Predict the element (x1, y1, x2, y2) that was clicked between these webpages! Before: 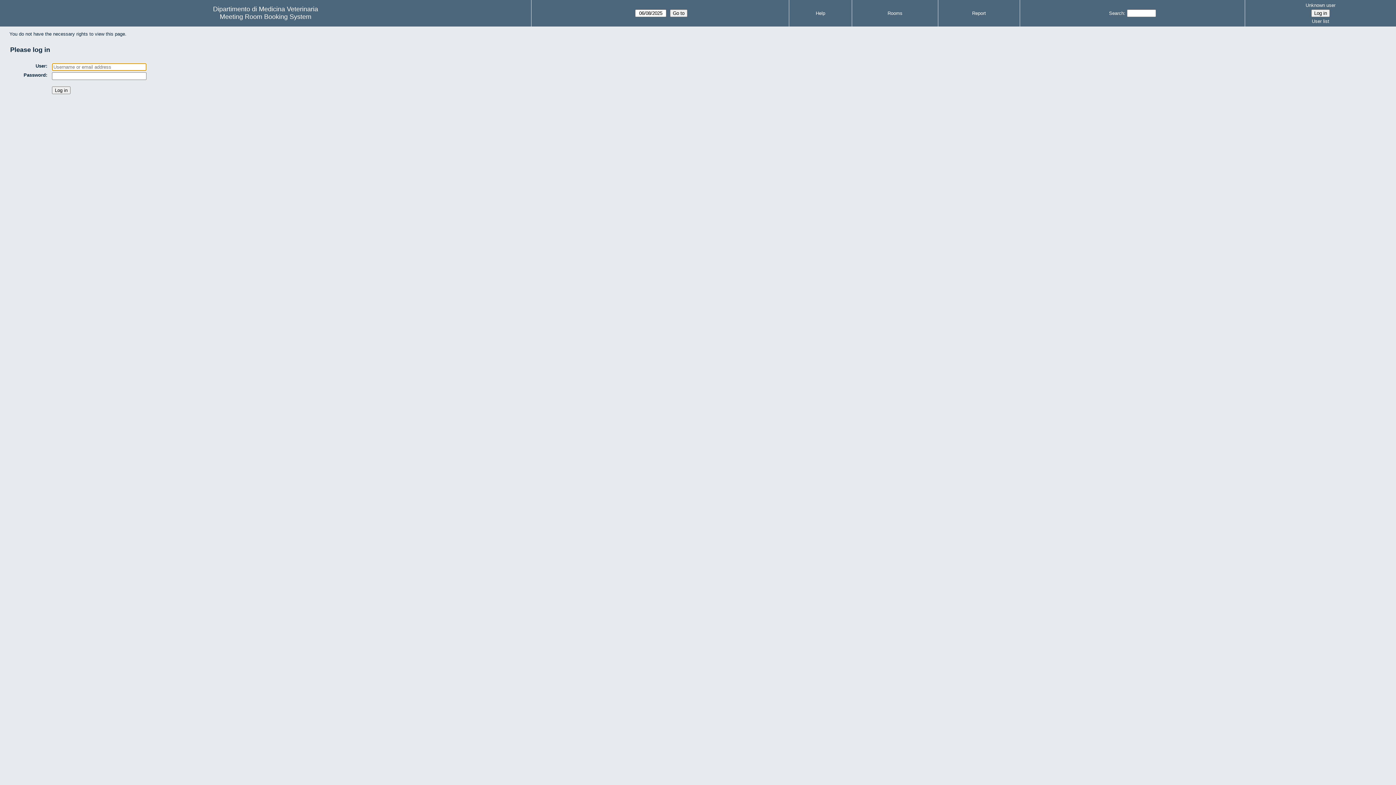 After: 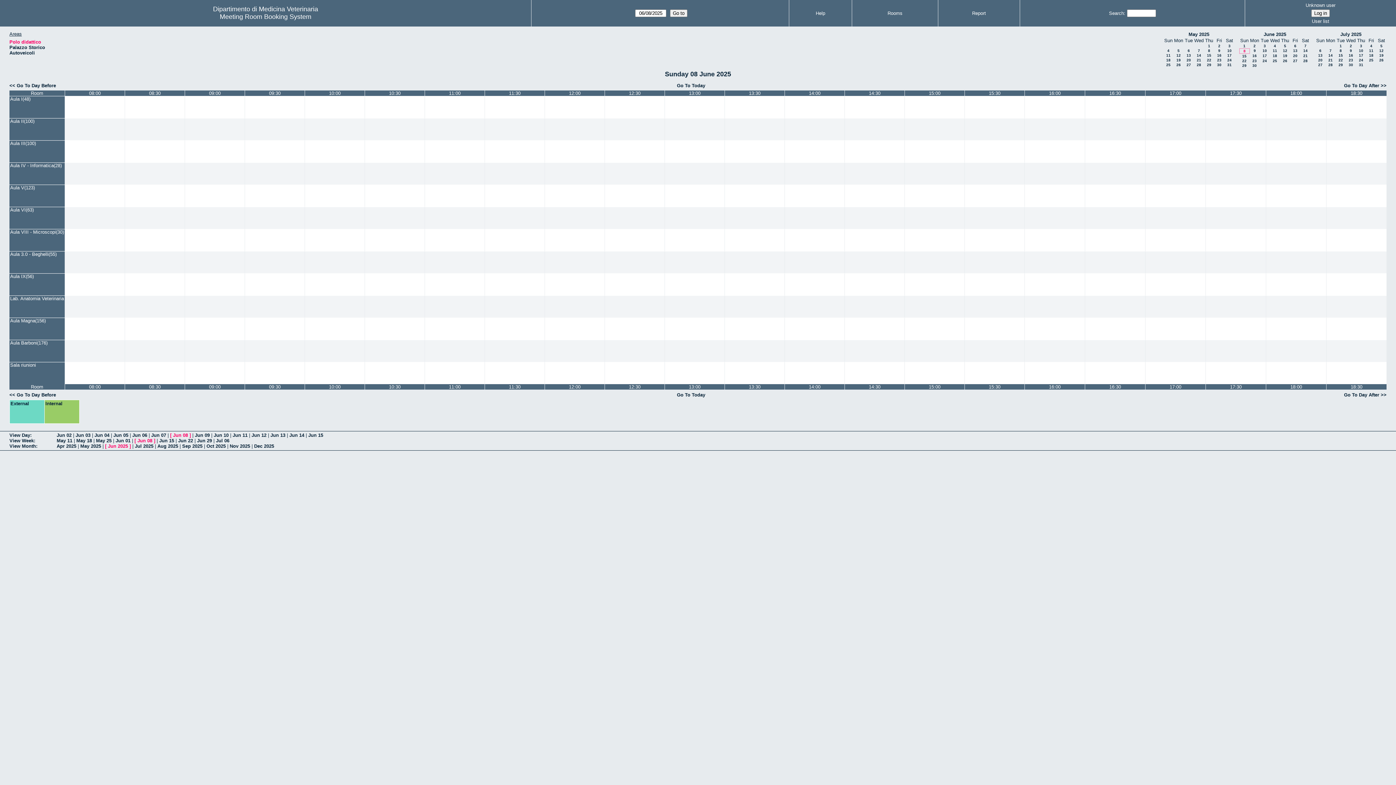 Action: label: Meeting Room Booking System bbox: (219, 13, 311, 20)